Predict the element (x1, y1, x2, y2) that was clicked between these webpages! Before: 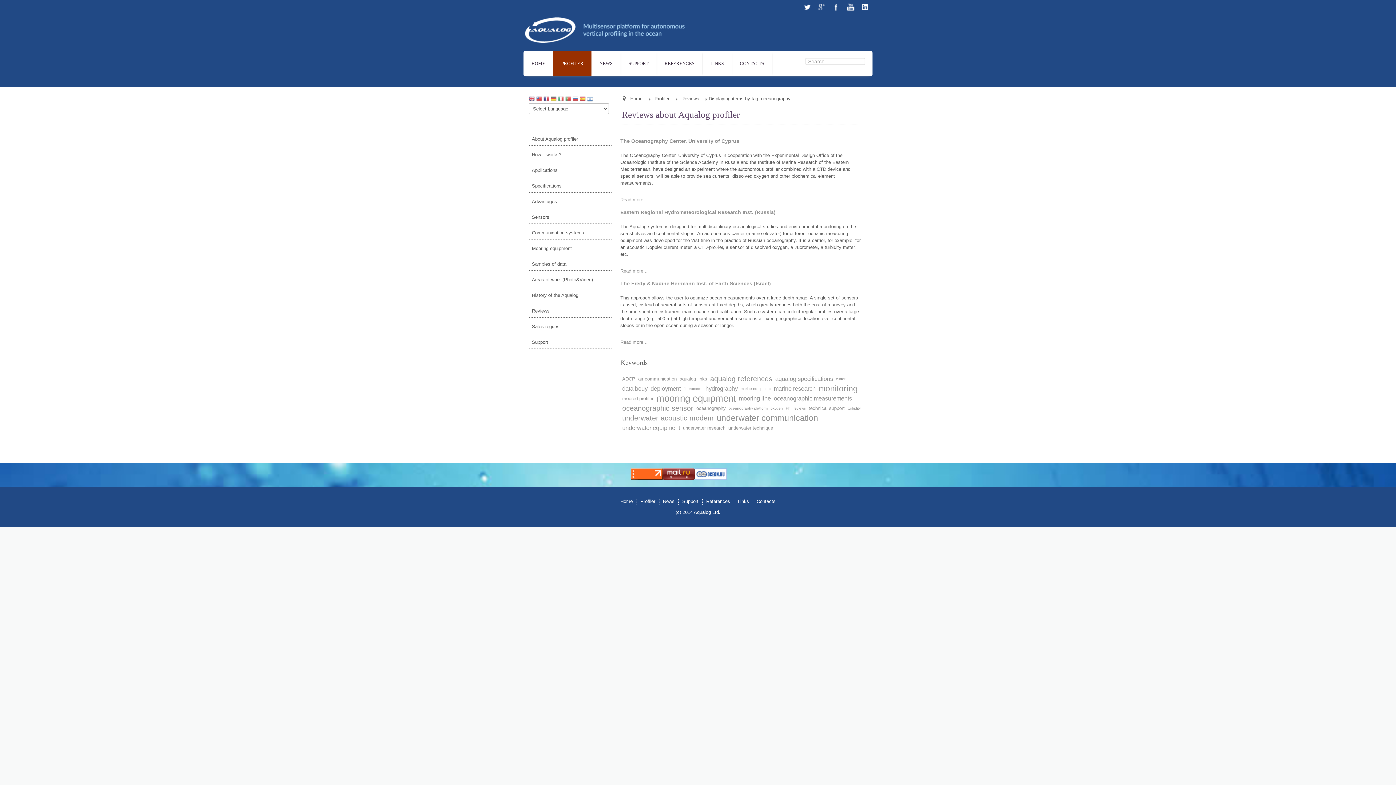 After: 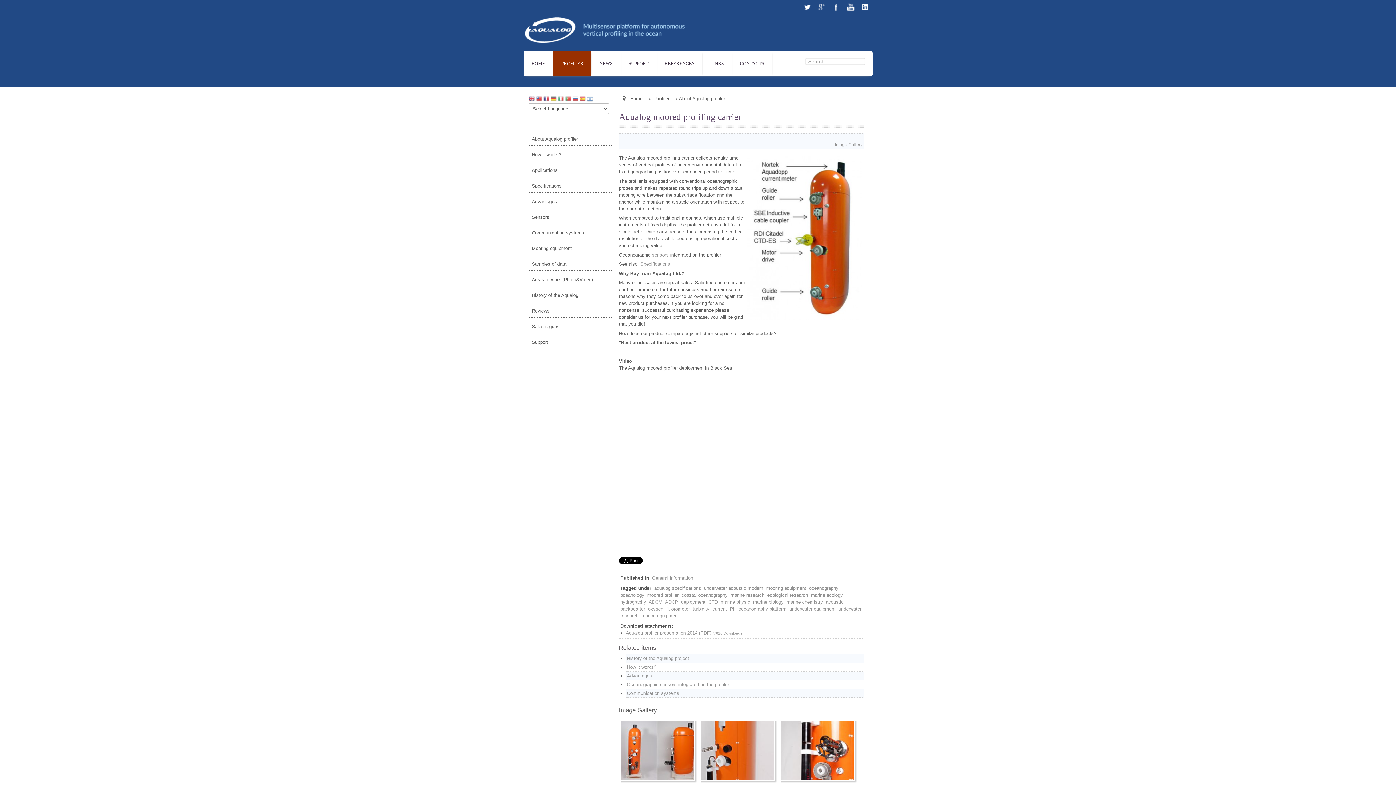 Action: bbox: (529, 132, 611, 145) label: About Aqualog profiler